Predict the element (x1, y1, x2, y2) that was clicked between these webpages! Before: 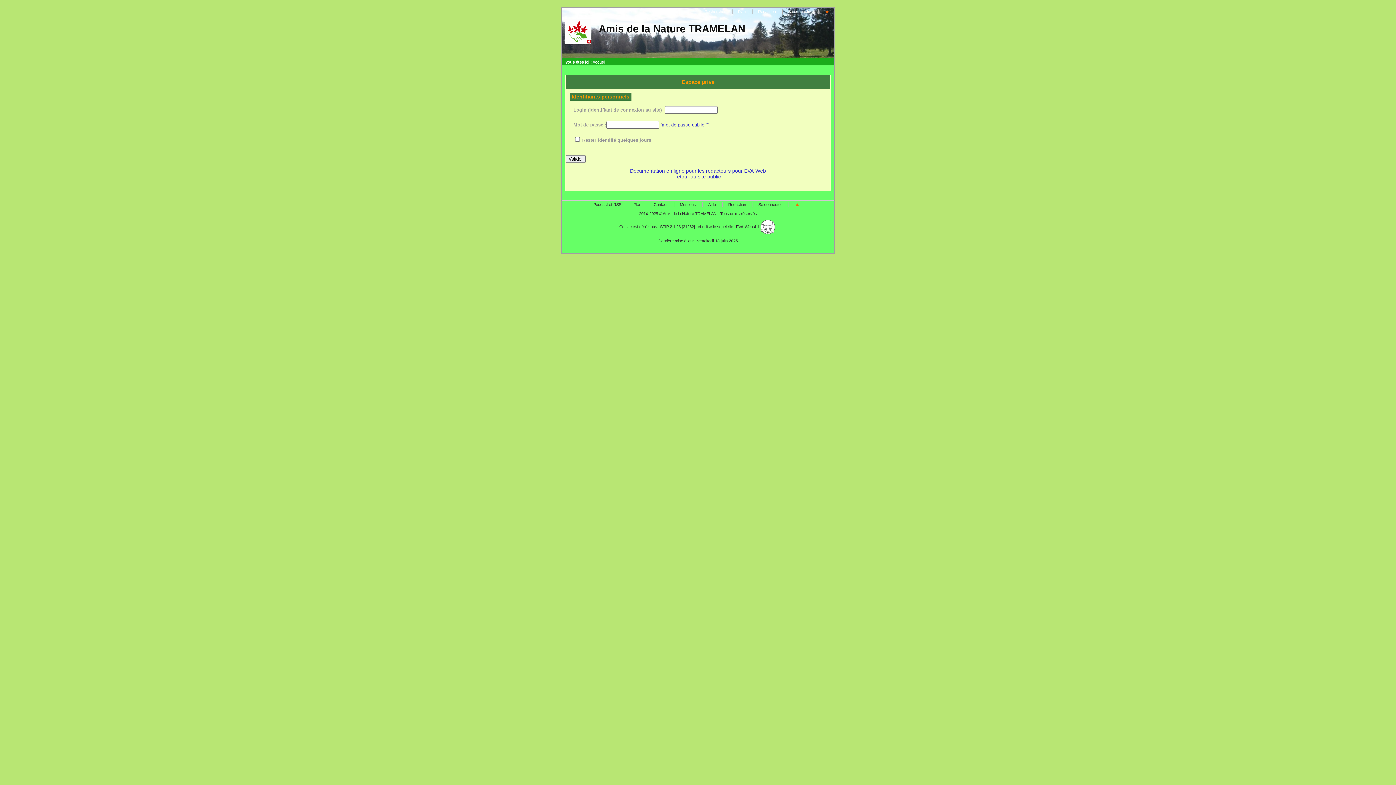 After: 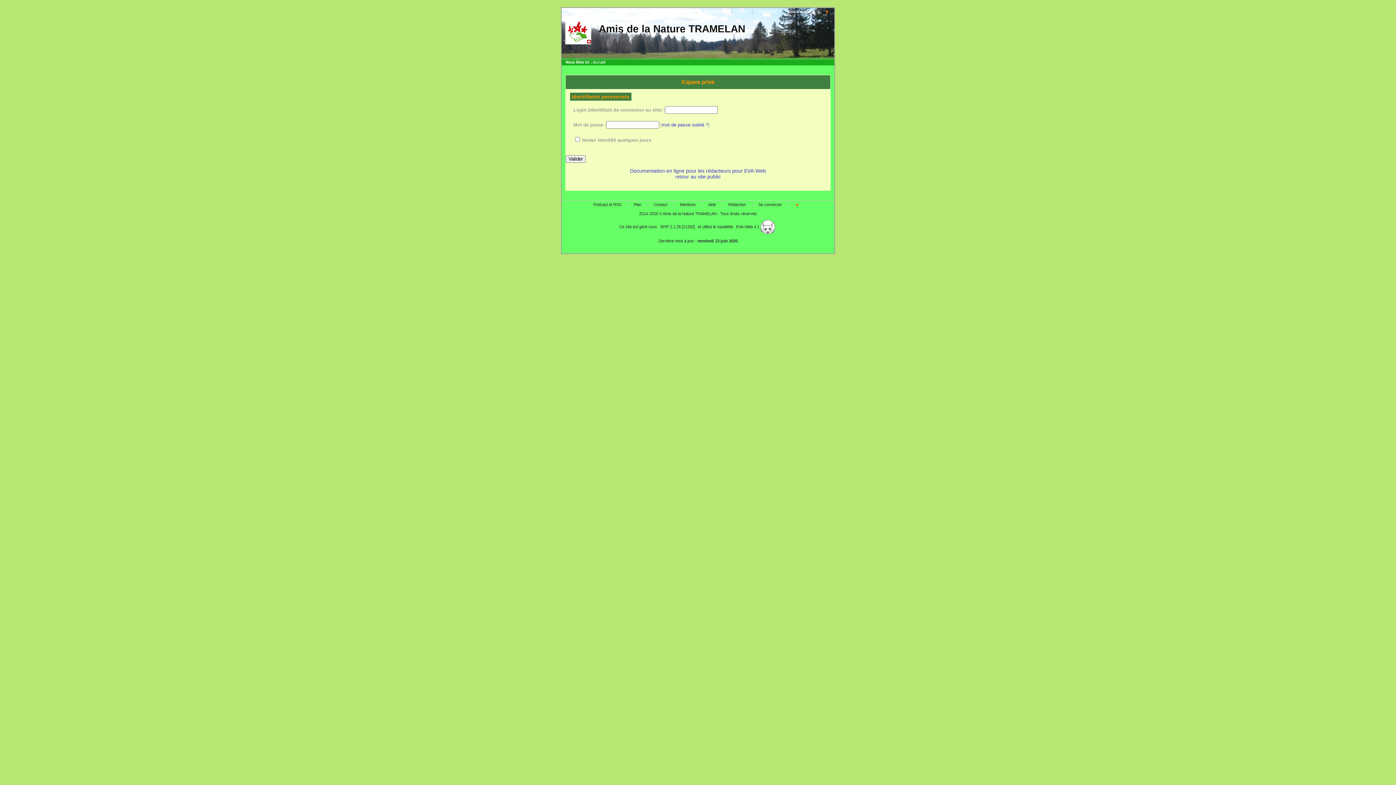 Action: label: Rédaction bbox: (756, 8, 777, 14)